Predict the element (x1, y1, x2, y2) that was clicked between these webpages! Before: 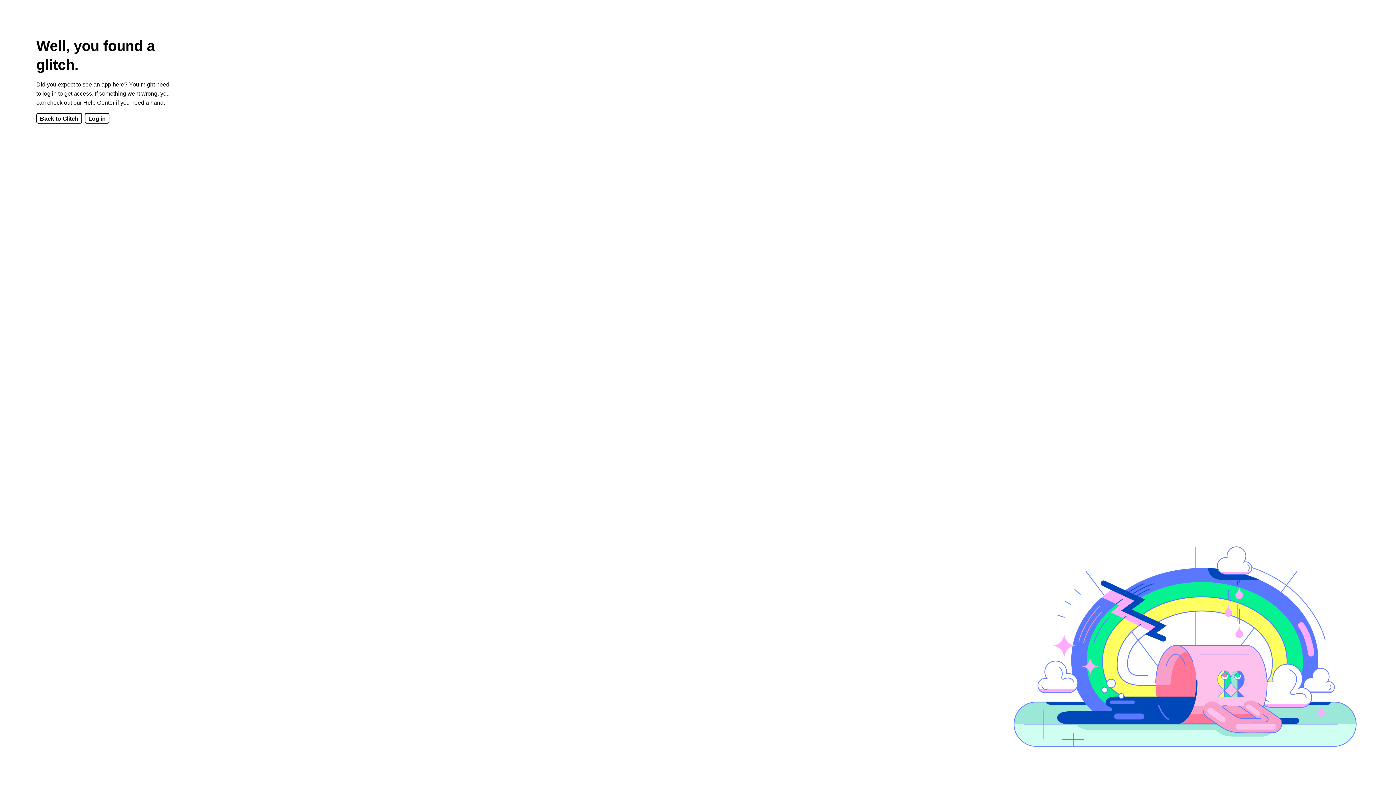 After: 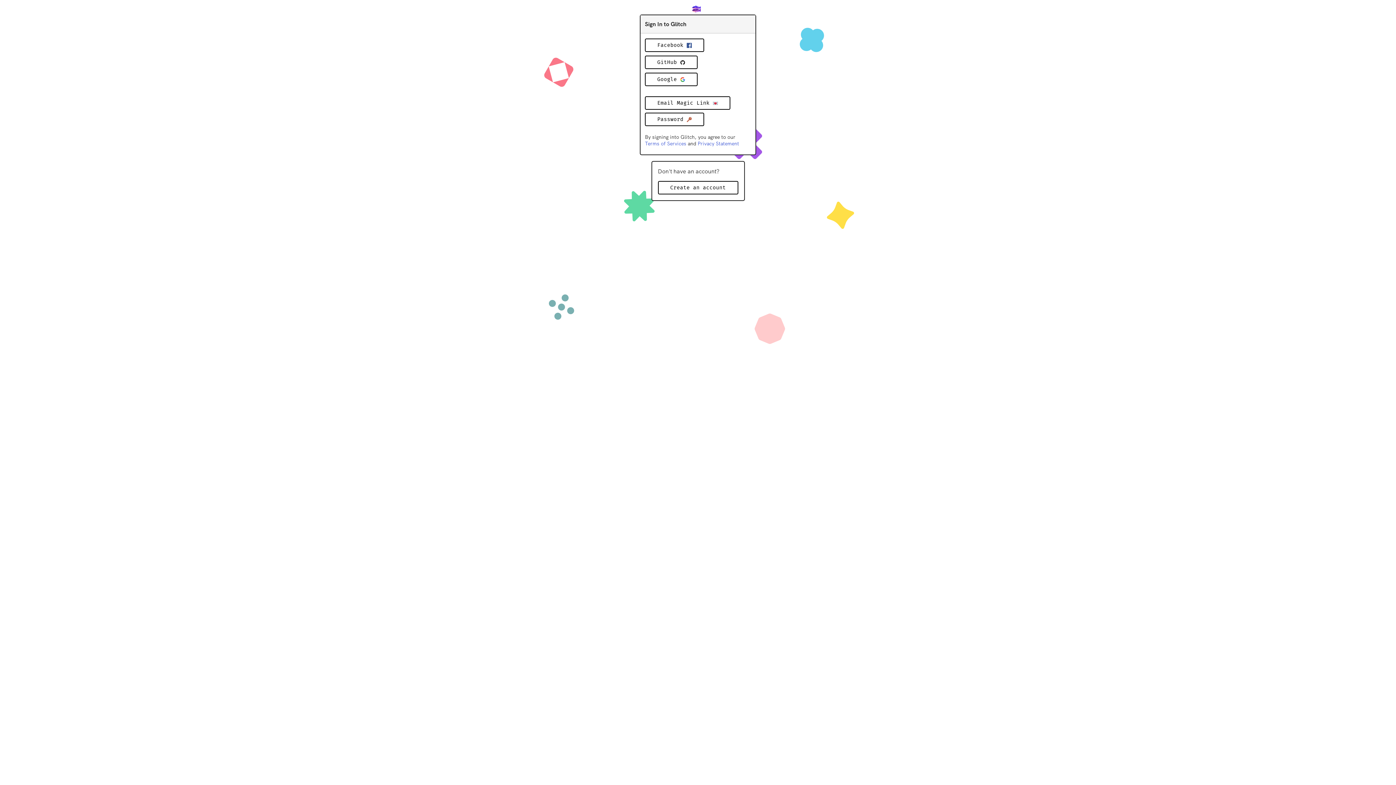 Action: label: Log in bbox: (84, 113, 109, 123)